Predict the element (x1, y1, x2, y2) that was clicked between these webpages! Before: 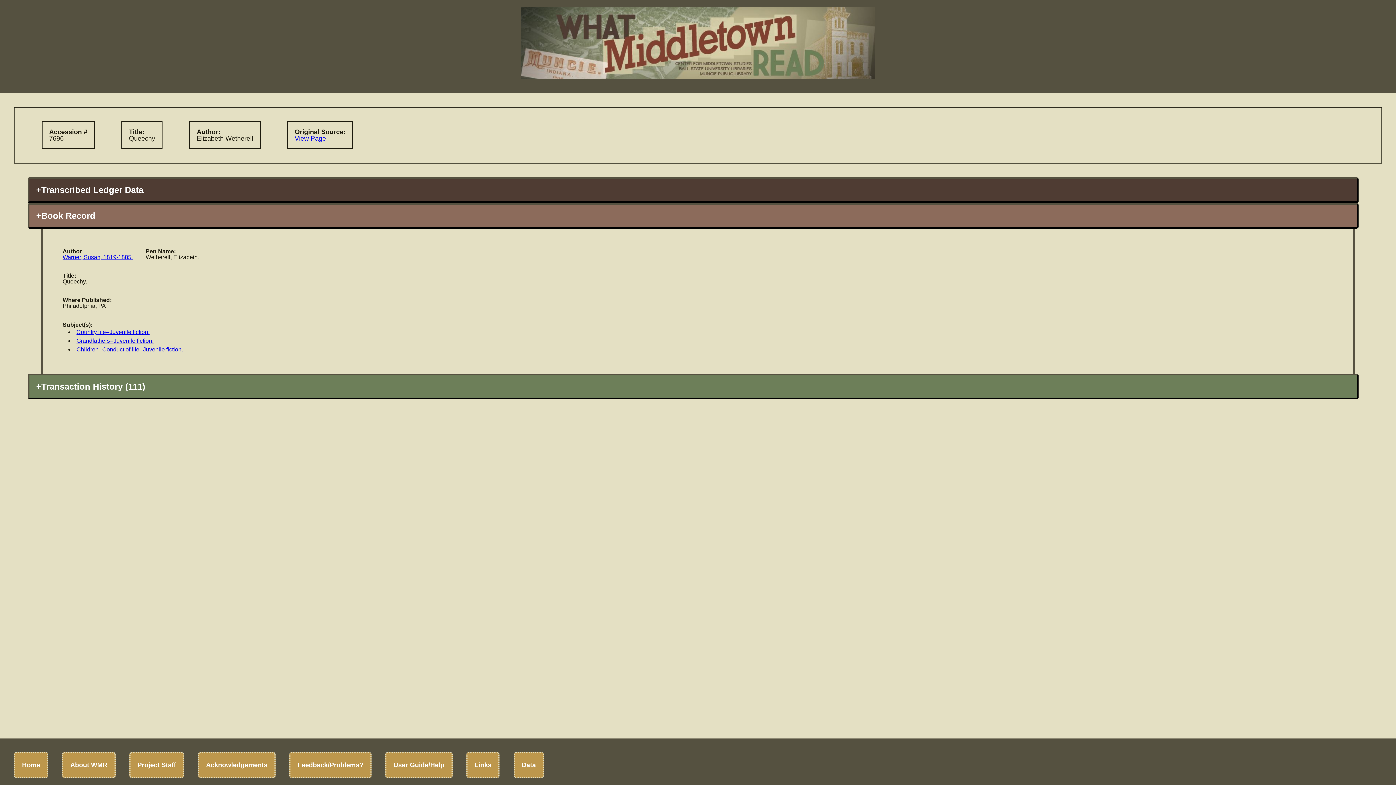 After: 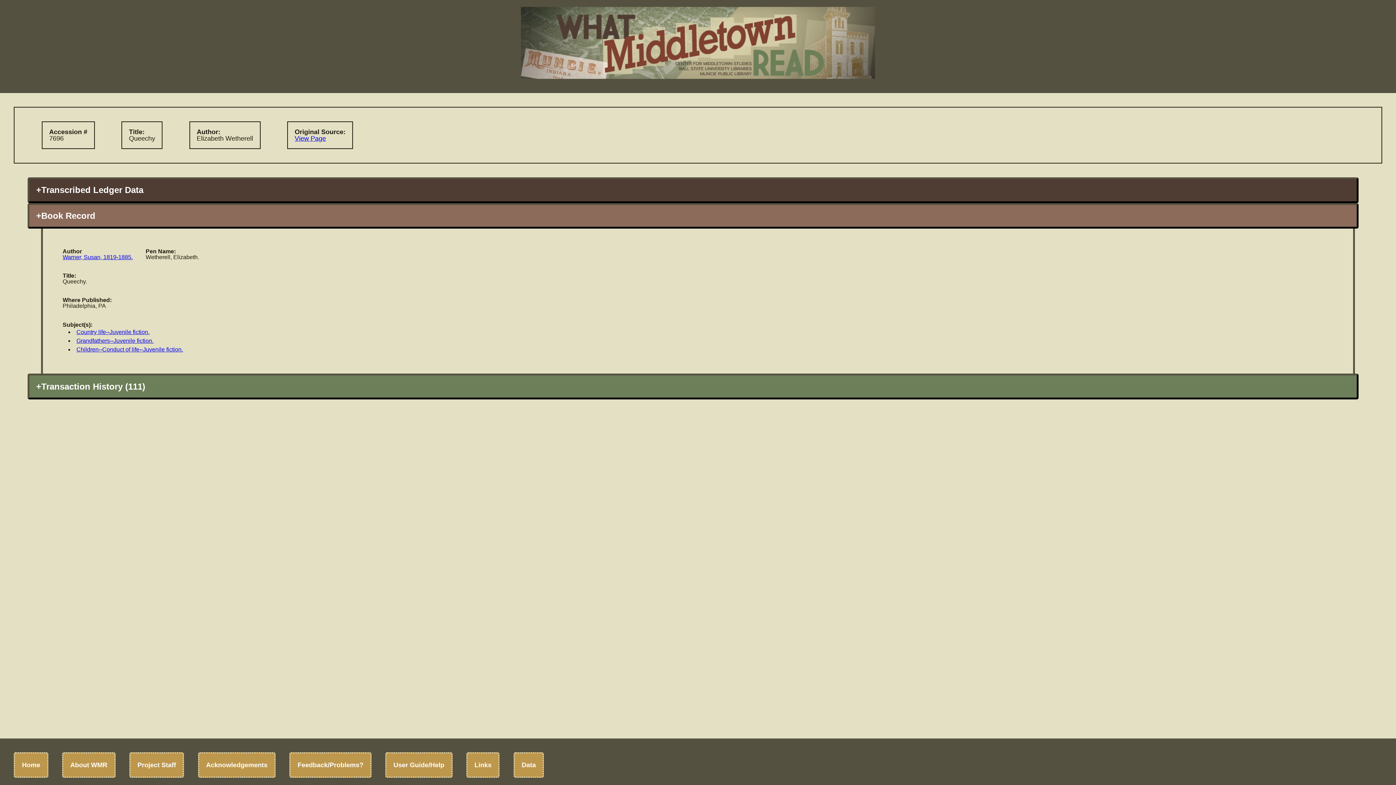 Action: label: View Page bbox: (294, 134, 326, 142)